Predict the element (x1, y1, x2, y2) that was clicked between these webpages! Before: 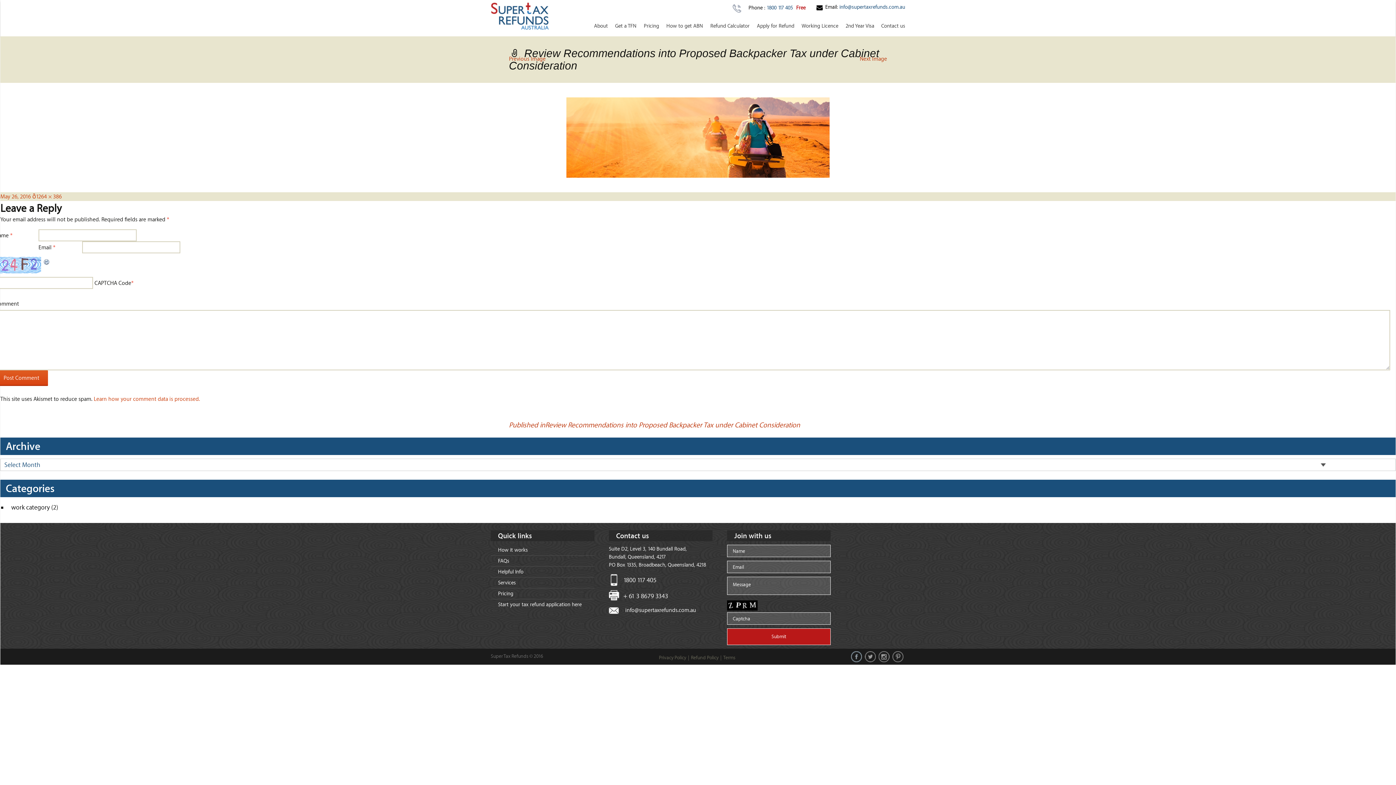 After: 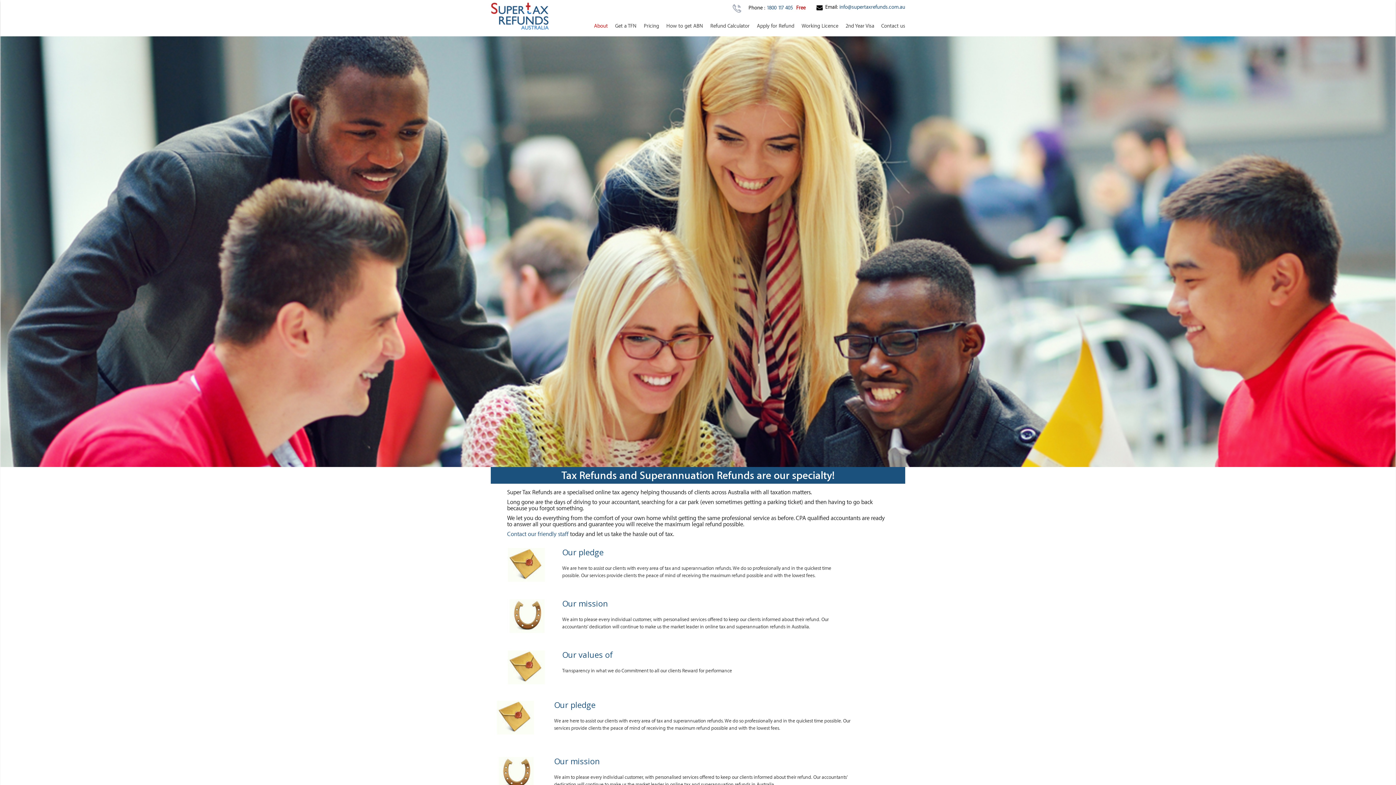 Action: bbox: (591, 17, 610, 34) label: About